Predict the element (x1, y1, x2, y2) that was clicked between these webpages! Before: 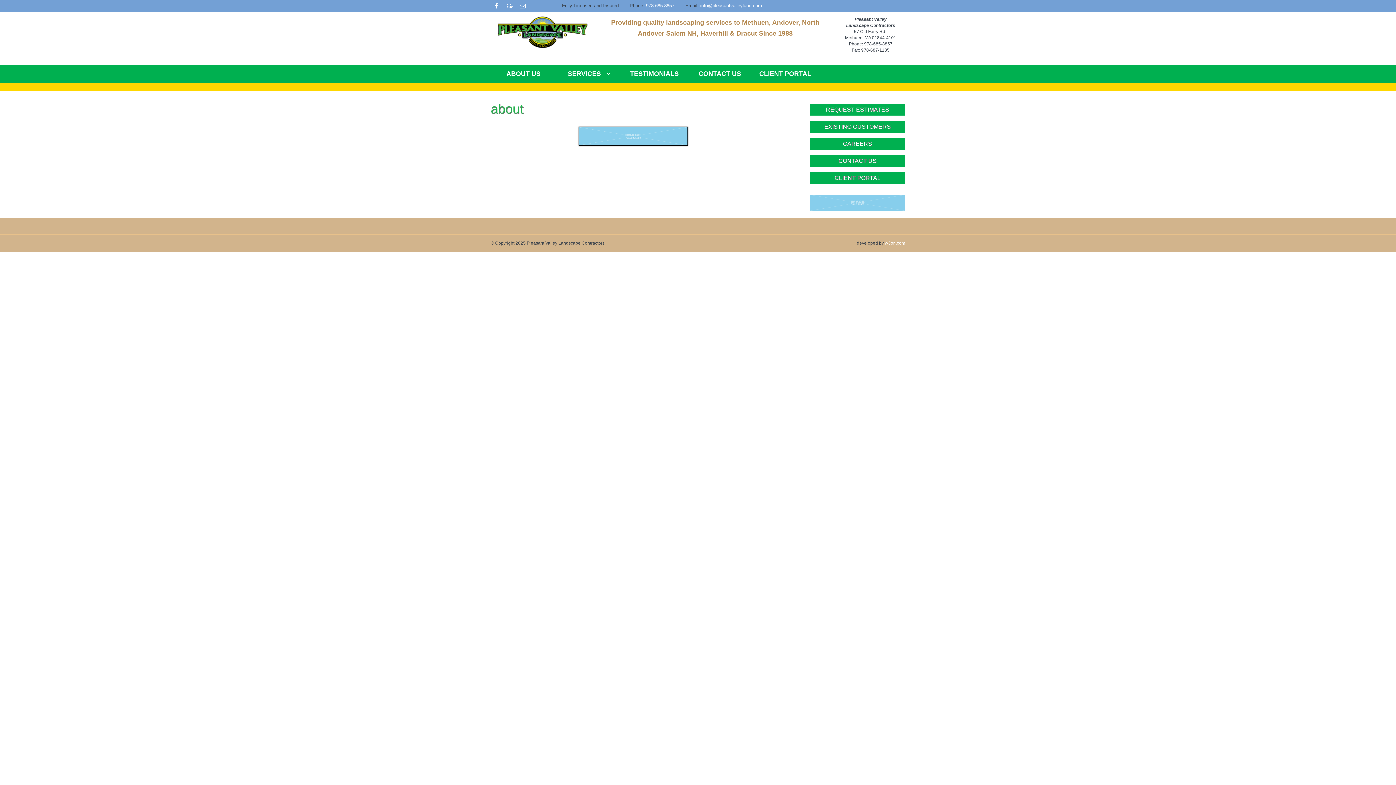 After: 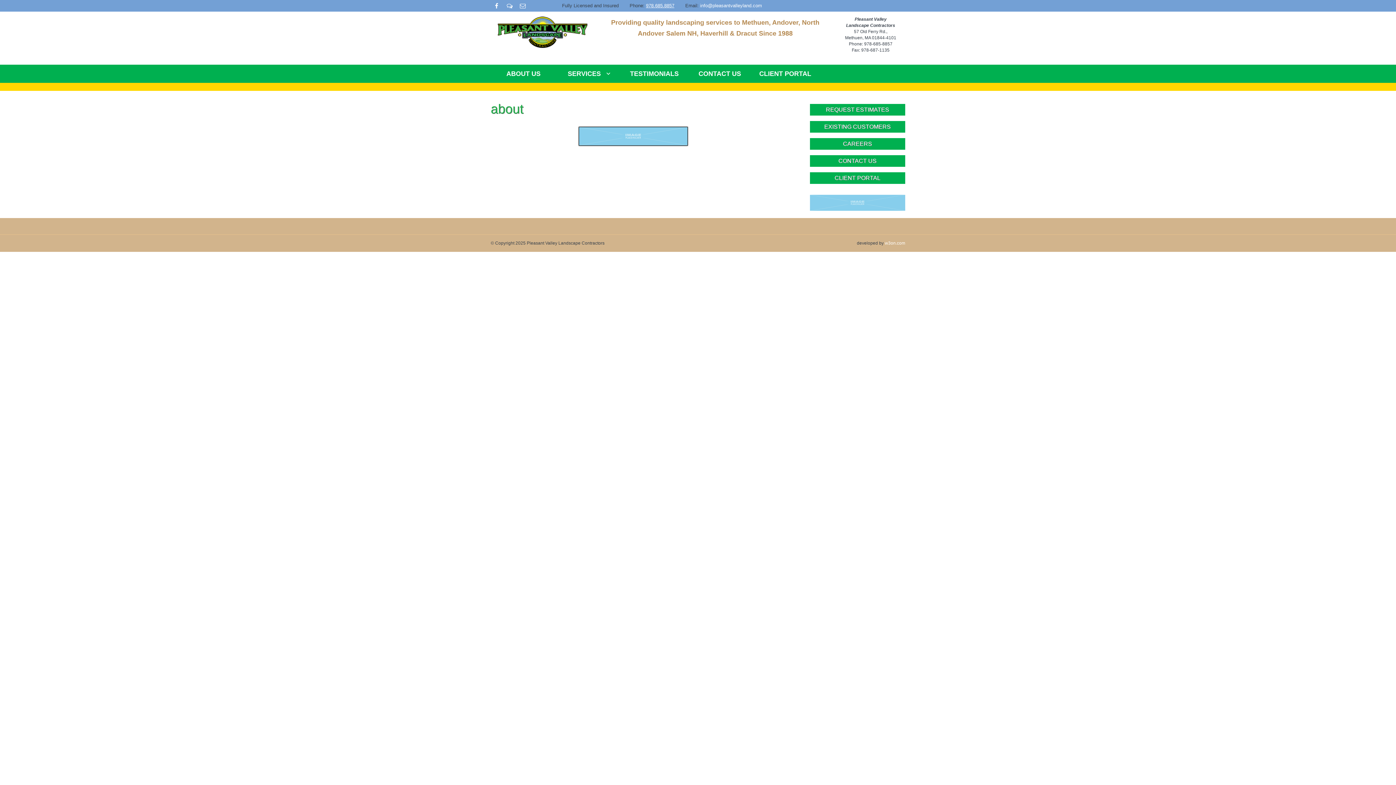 Action: label: 978.685.8857 bbox: (646, 2, 674, 8)